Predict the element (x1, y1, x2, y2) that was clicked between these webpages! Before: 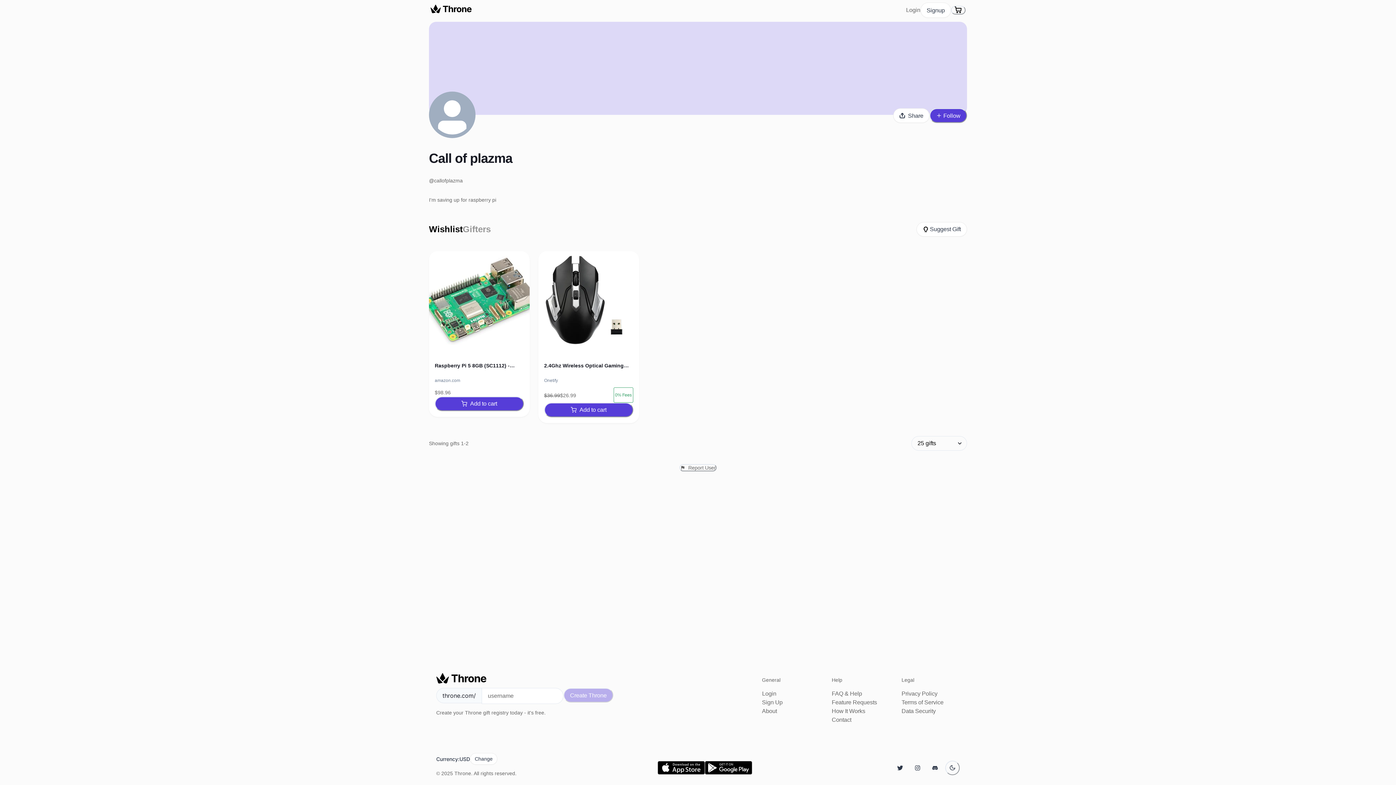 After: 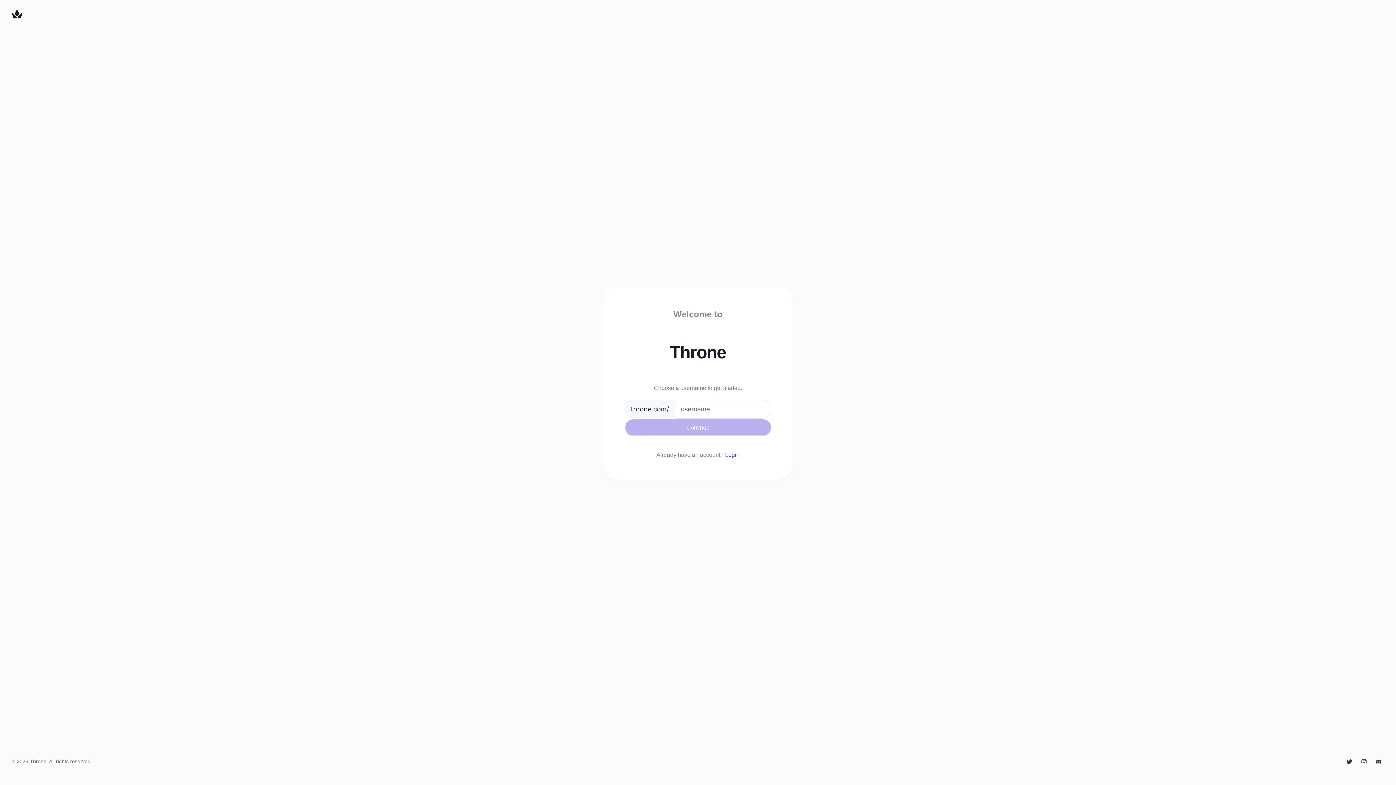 Action: label: Follow bbox: (929, 108, 967, 122)